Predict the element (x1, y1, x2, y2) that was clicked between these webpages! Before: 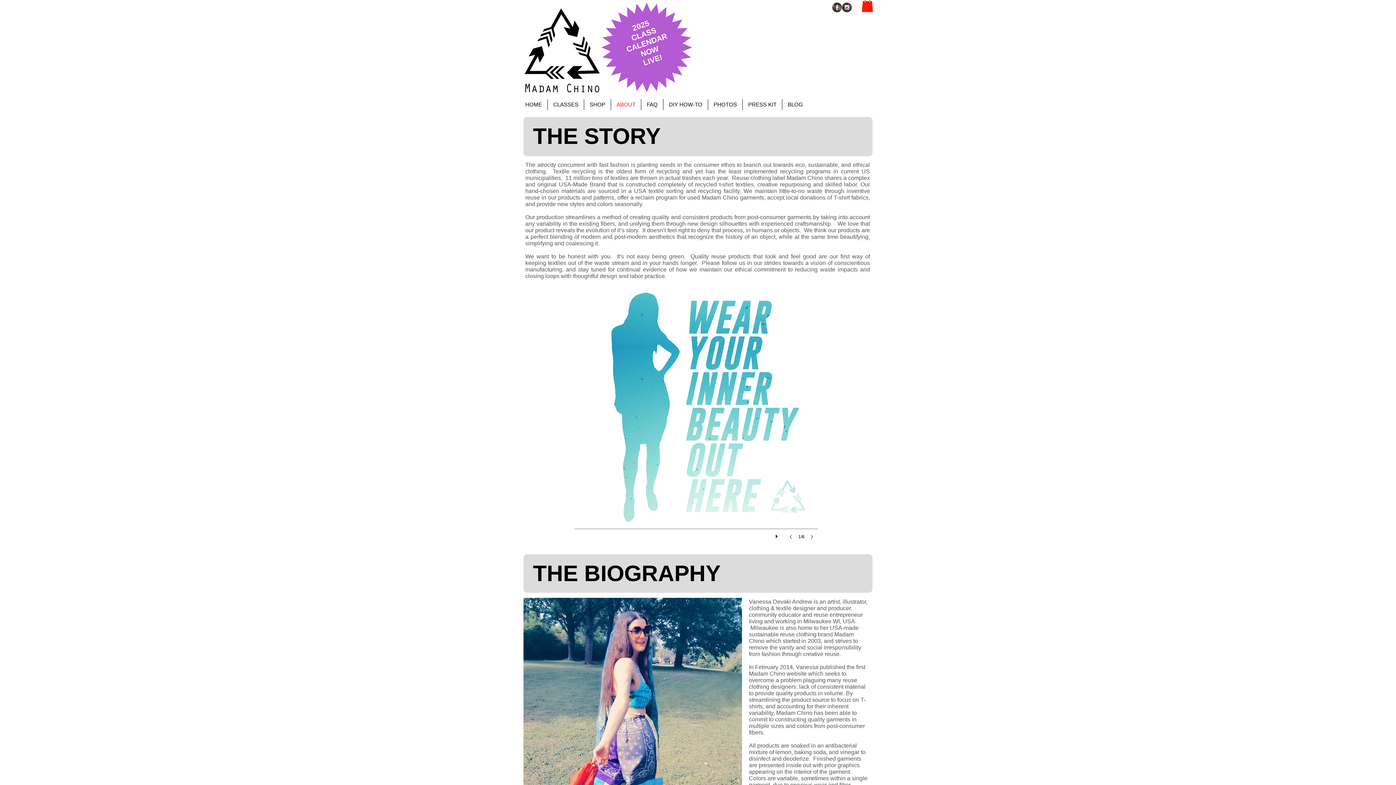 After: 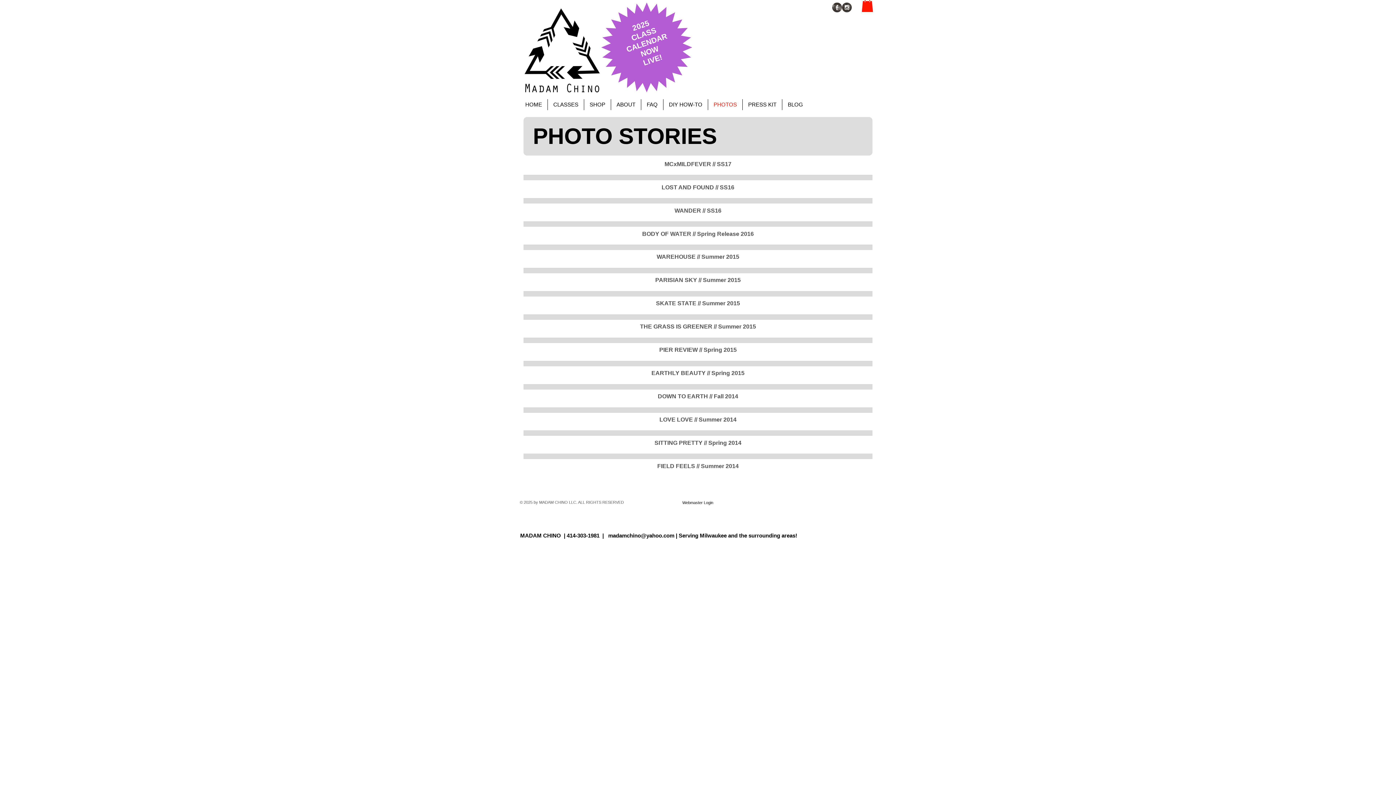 Action: label: PHOTOS bbox: (708, 99, 742, 110)